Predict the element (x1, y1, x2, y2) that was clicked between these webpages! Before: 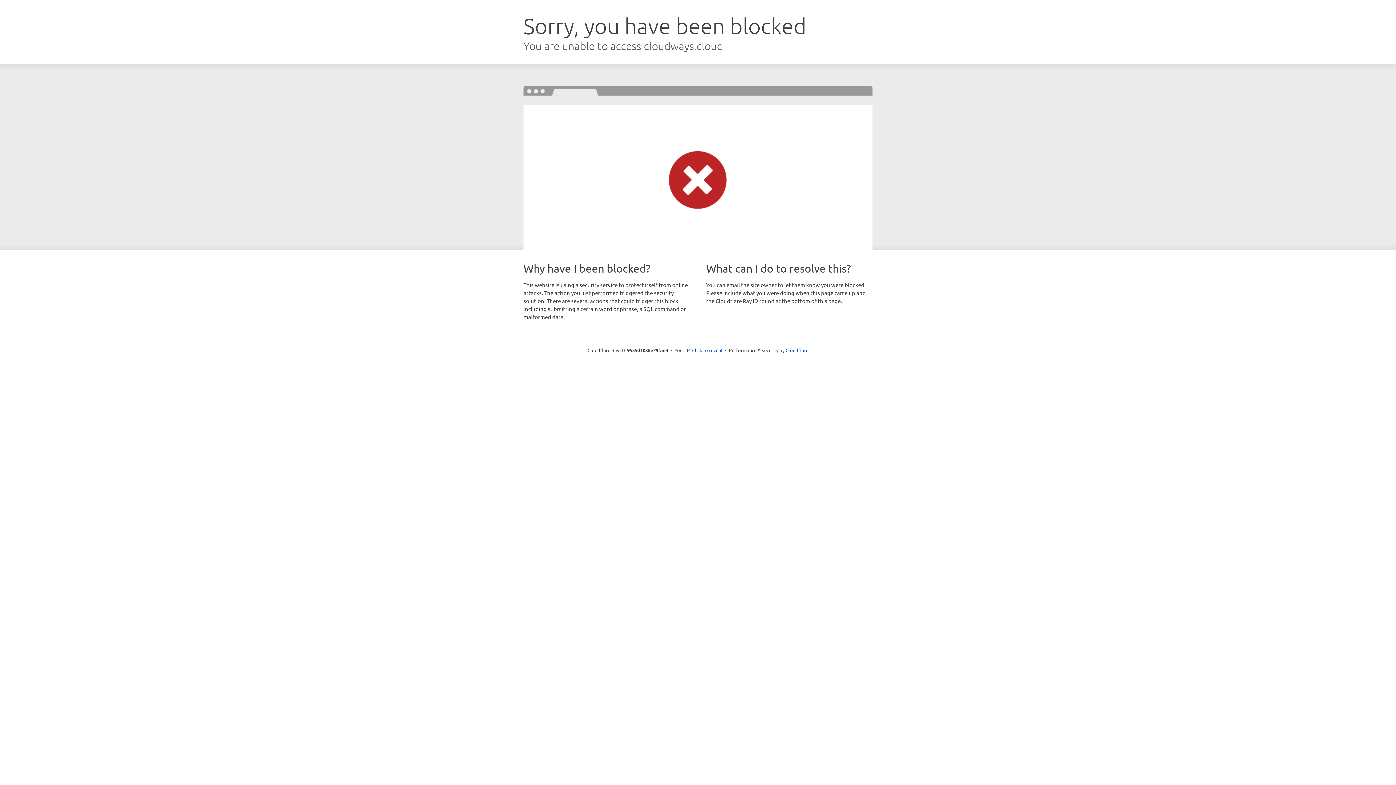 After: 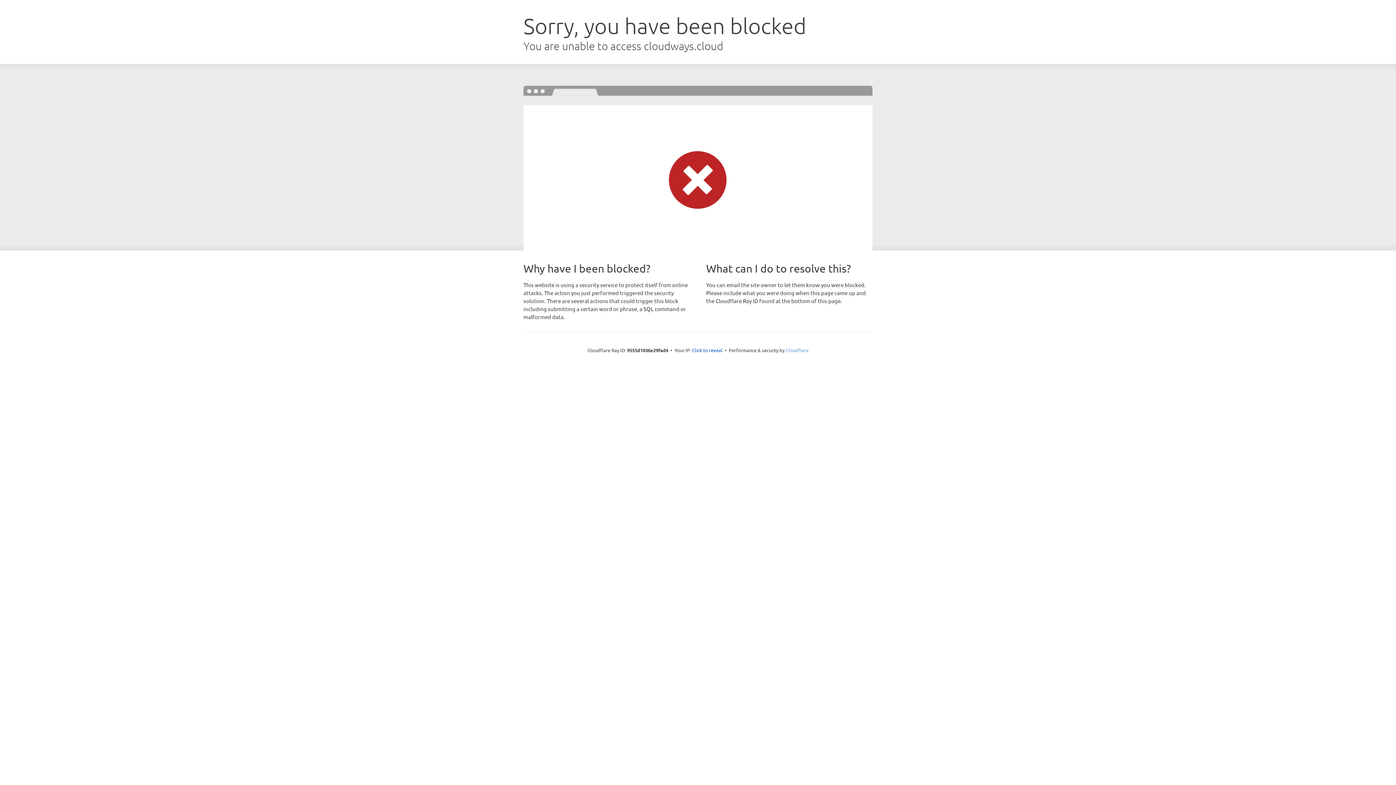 Action: label: Cloudflare bbox: (785, 347, 808, 353)